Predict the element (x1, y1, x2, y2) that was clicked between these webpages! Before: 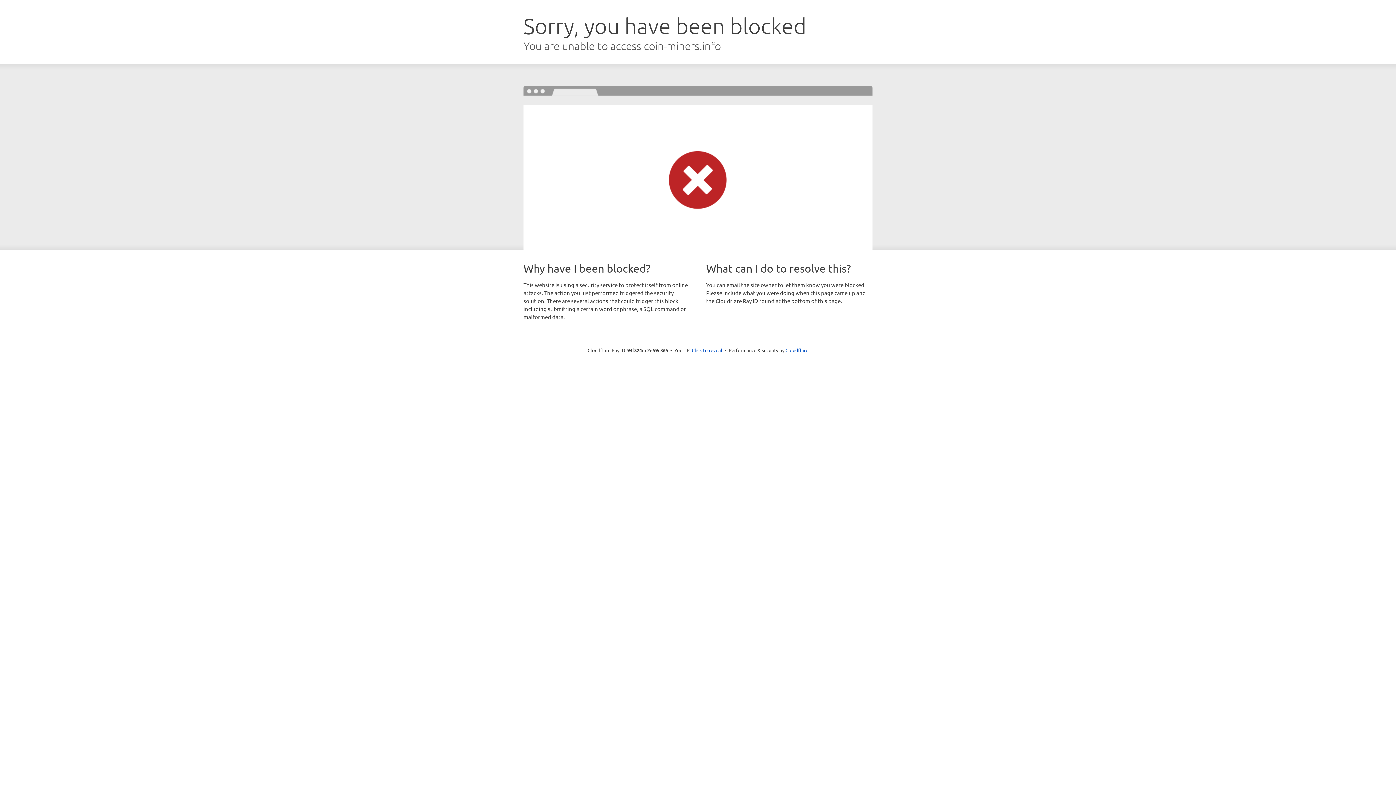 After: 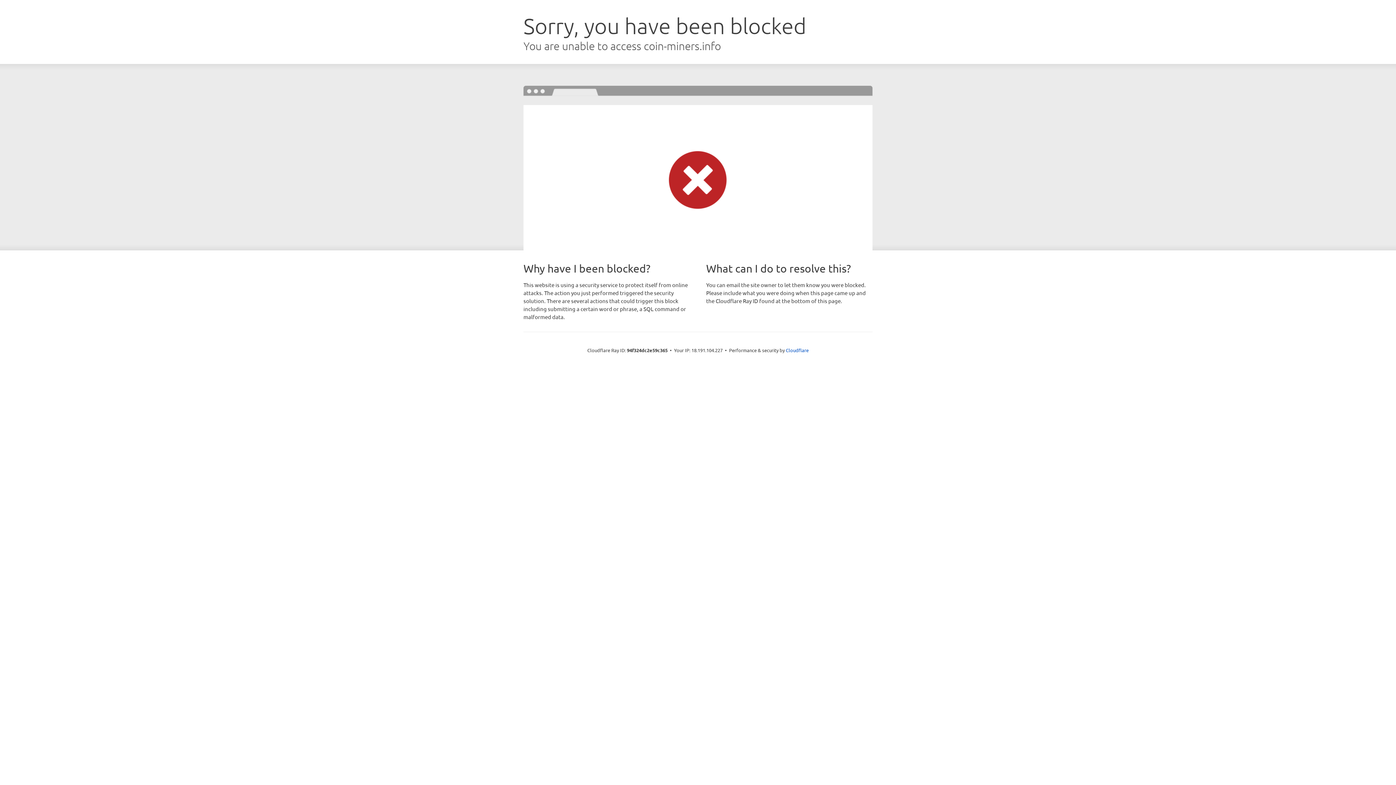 Action: bbox: (692, 346, 722, 353) label: Click to reveal